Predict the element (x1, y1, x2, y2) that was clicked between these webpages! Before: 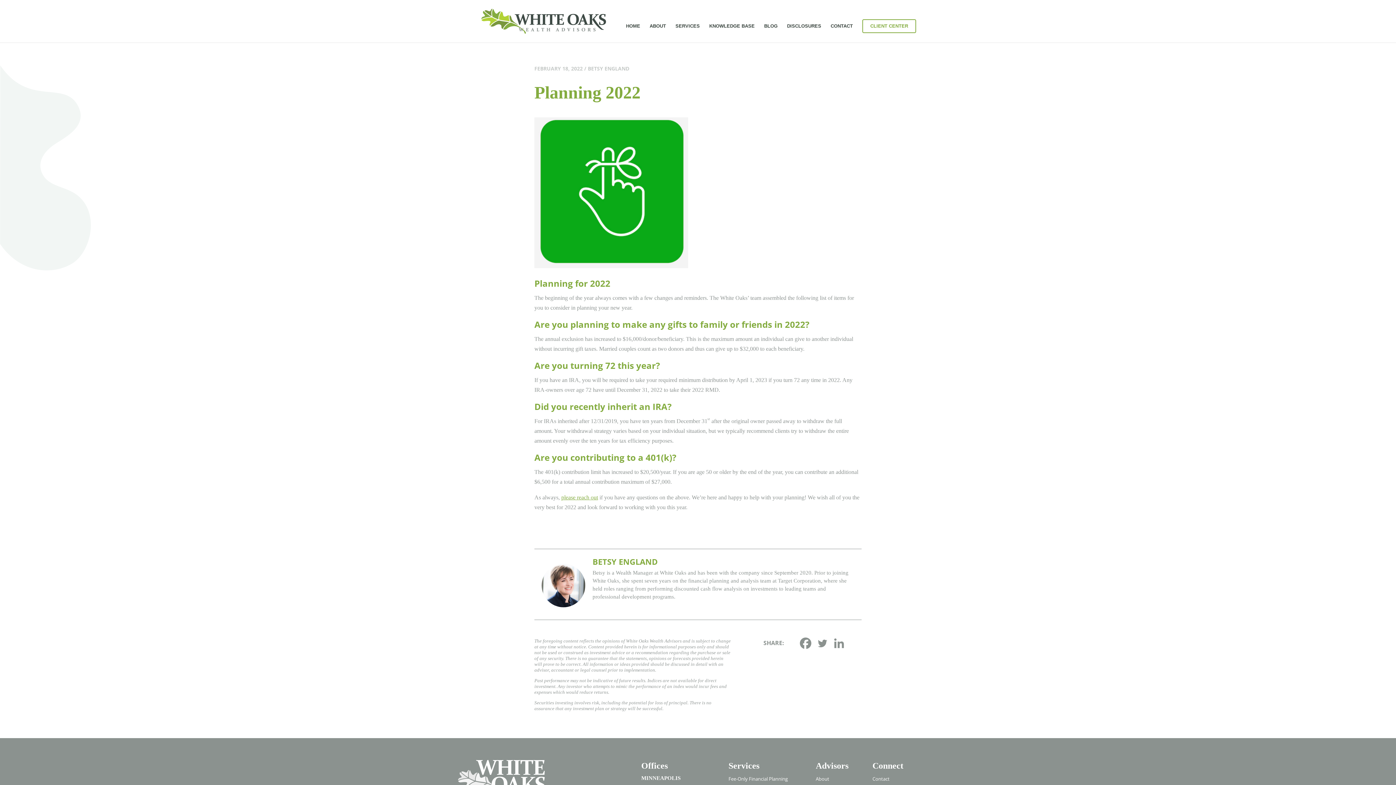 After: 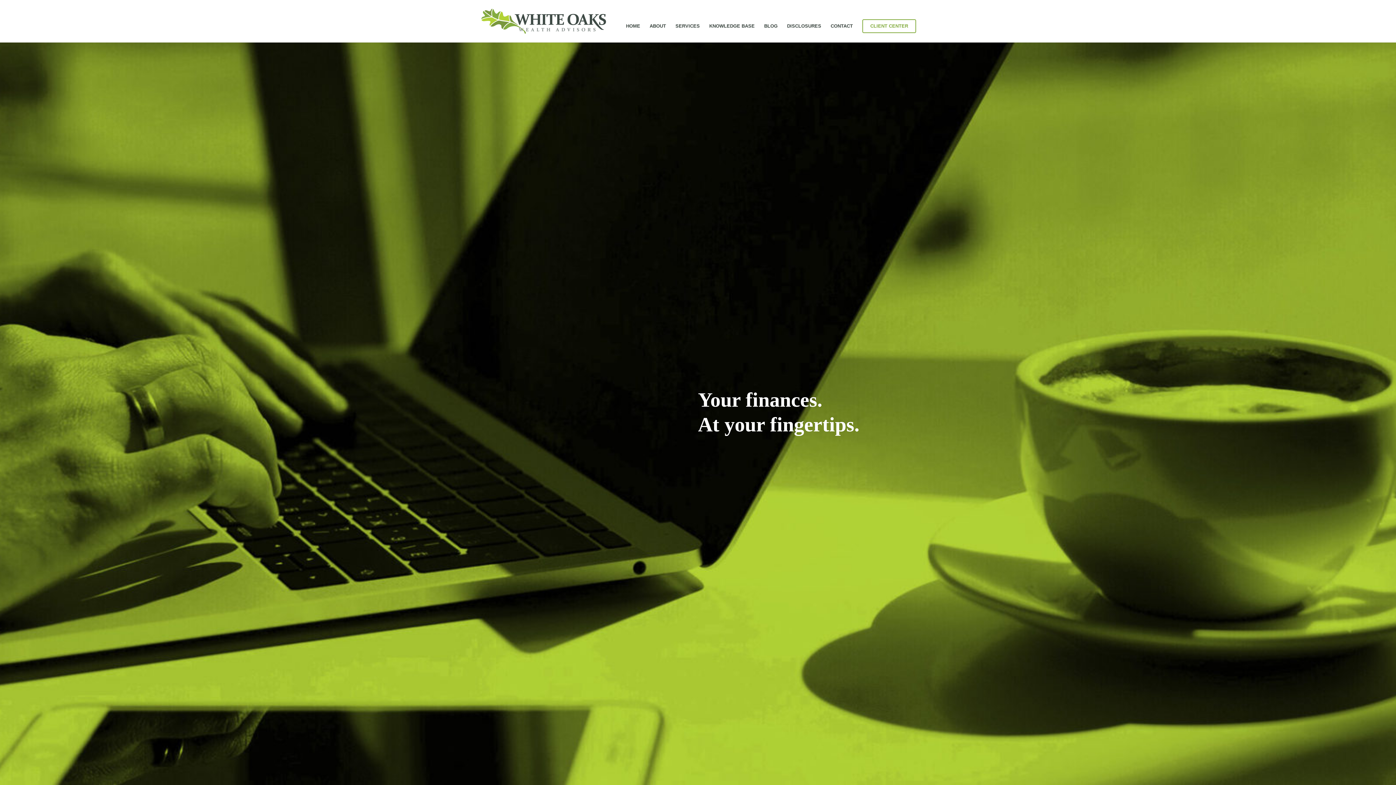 Action: label: CLIENT CENTER bbox: (862, 19, 916, 33)